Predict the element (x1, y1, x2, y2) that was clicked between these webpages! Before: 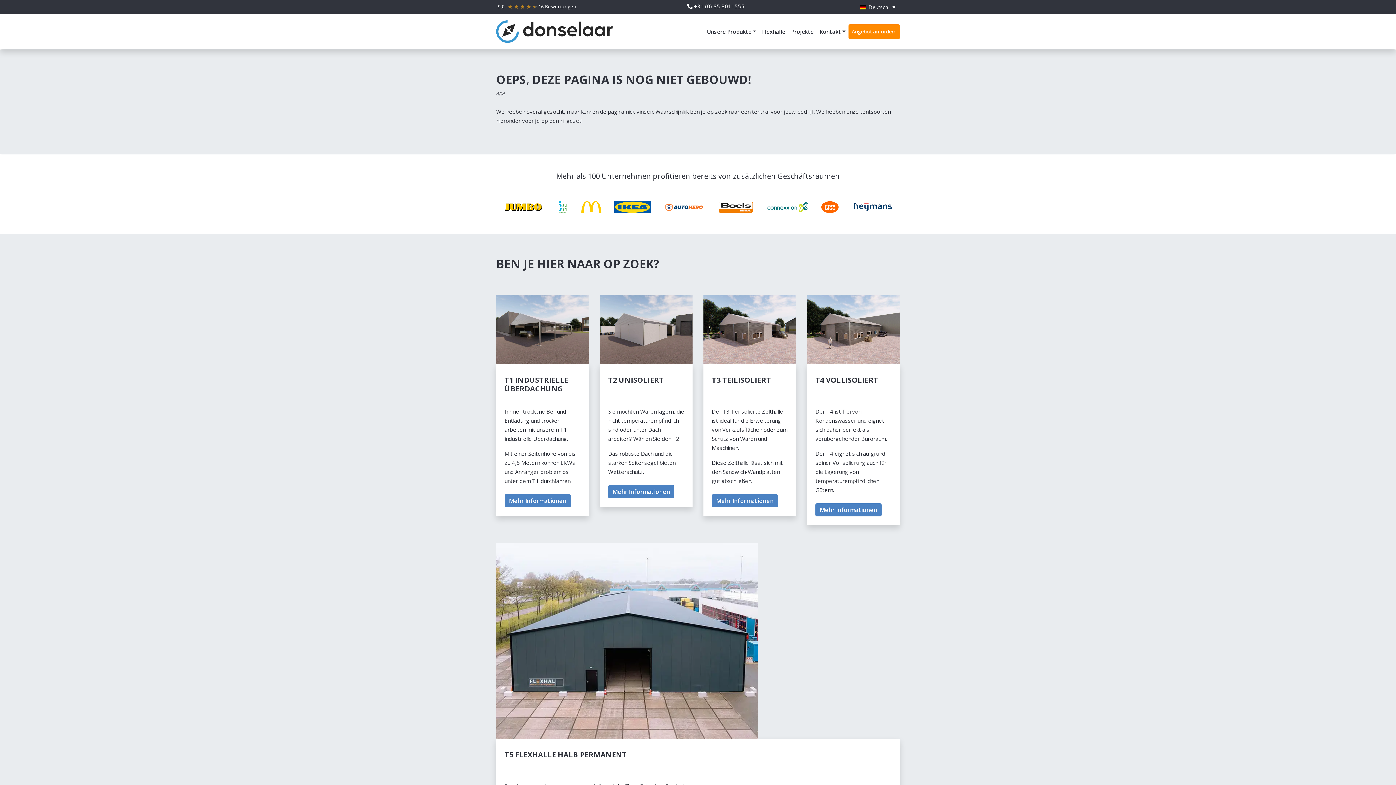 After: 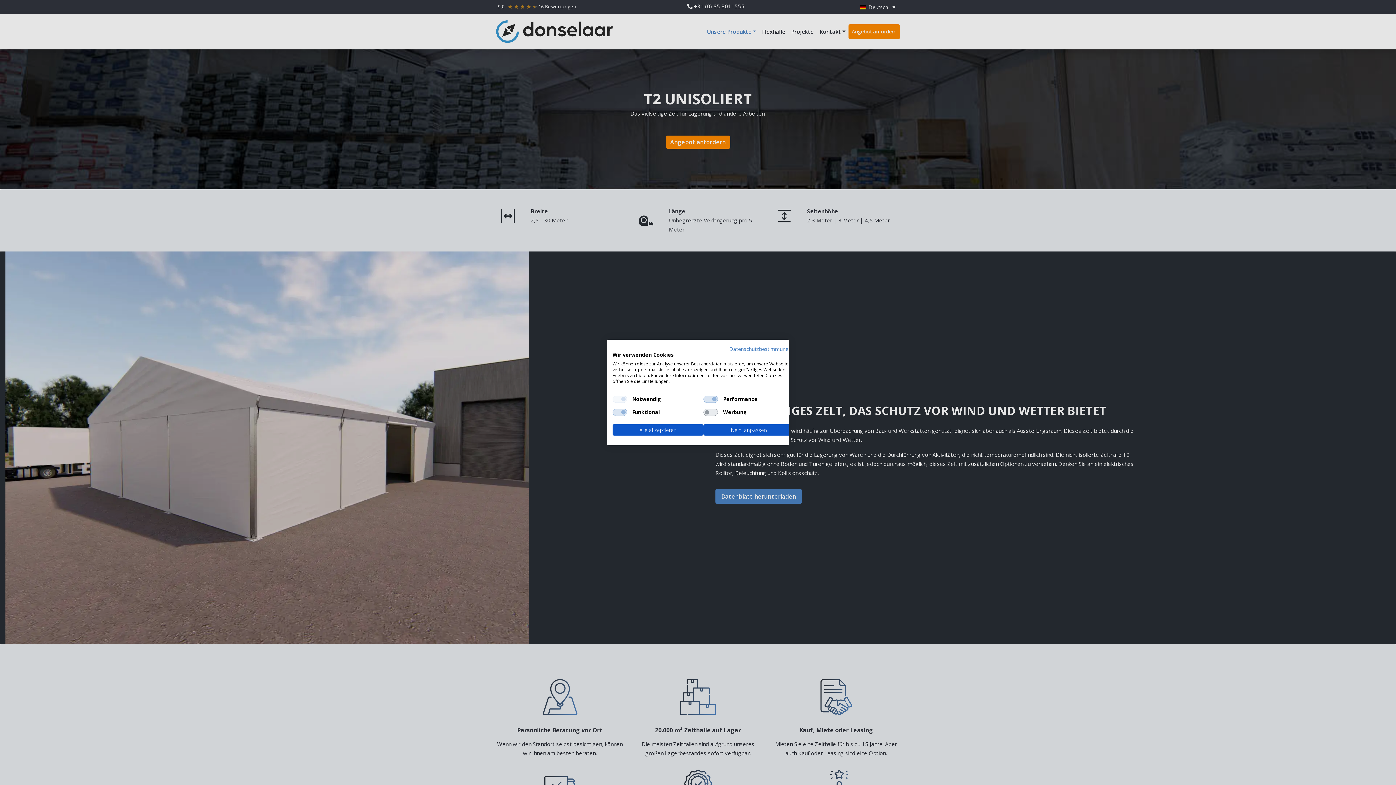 Action: bbox: (608, 485, 674, 498) label: Mehr Informationen